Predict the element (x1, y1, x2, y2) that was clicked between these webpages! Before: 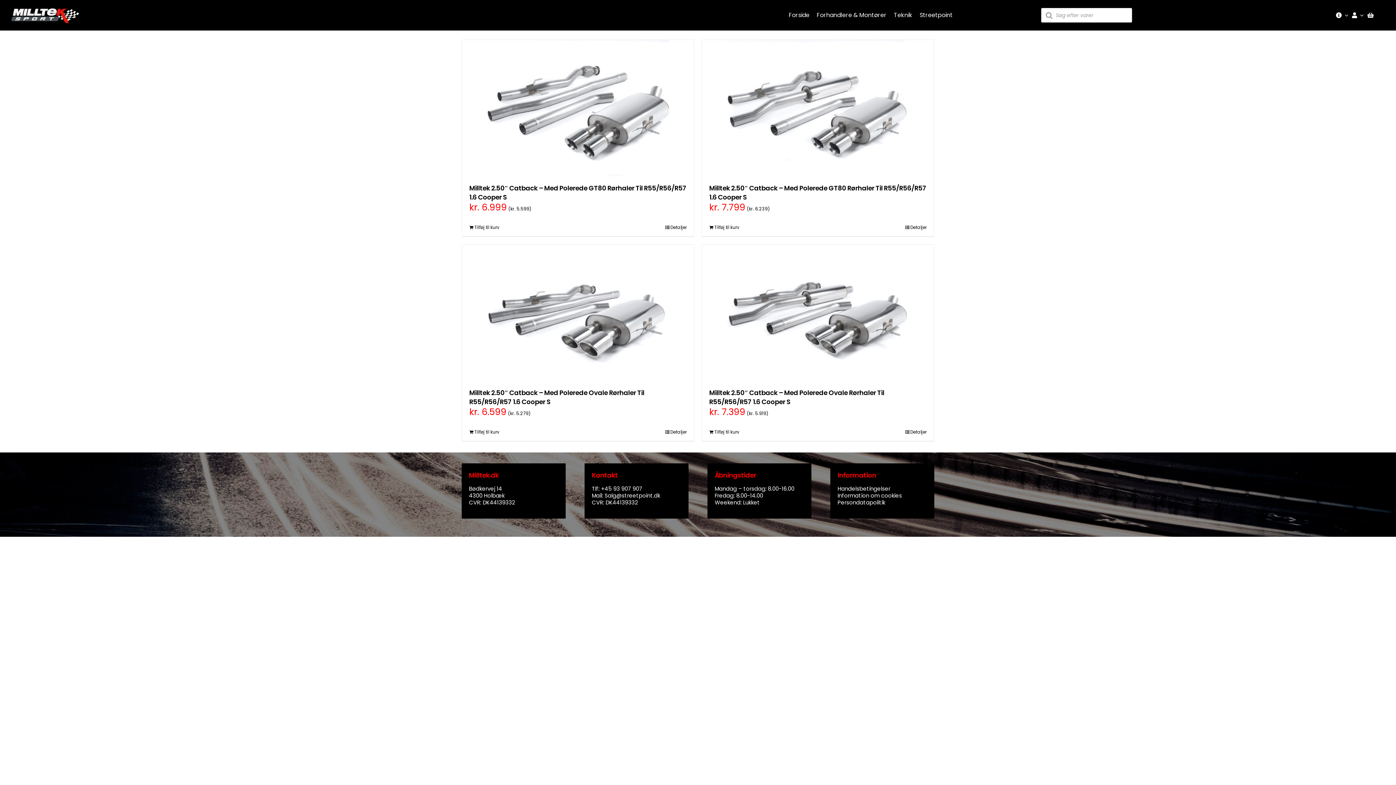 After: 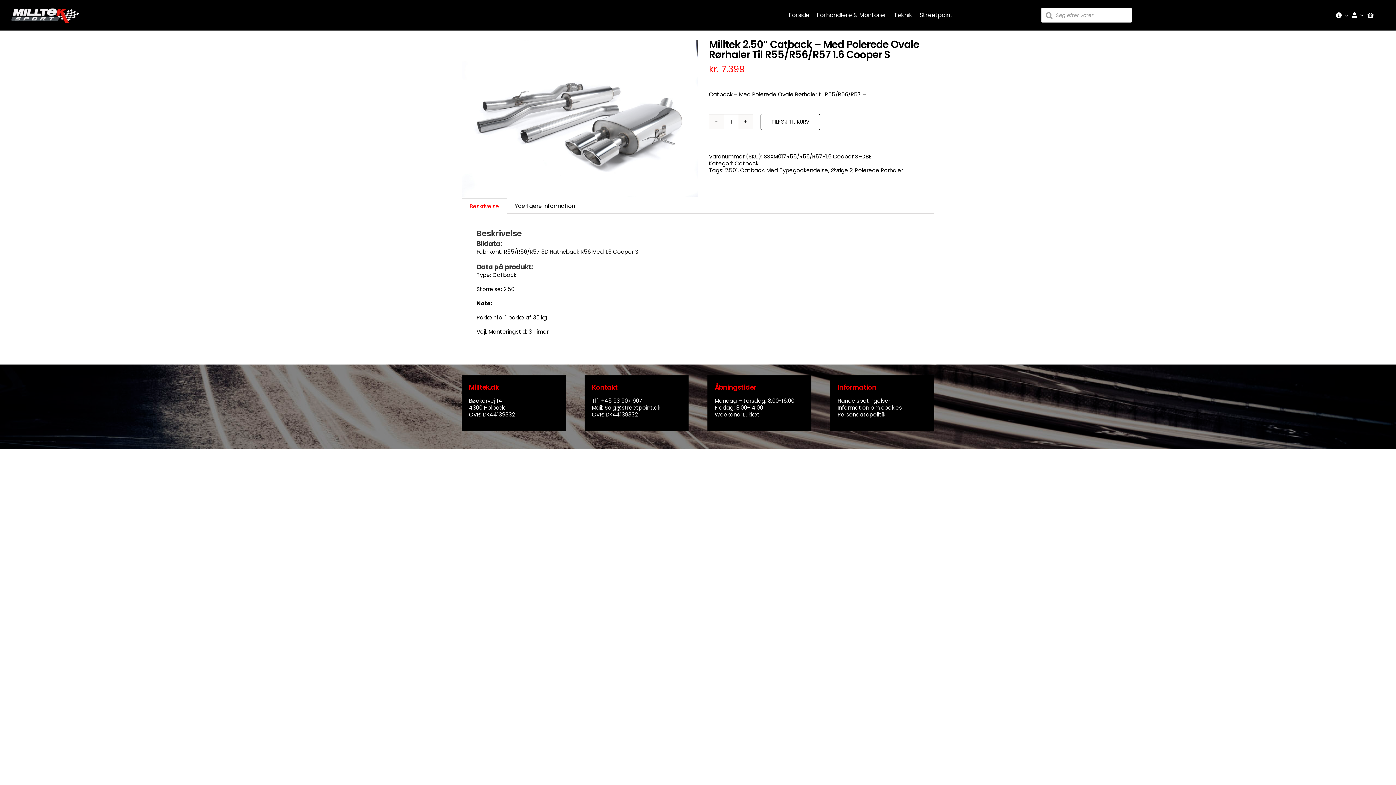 Action: bbox: (702, 244, 934, 381) label: Milltek 2.50″ Catback –  Med Polerede Ovale Rørhaler Til R55/R56/R57  1.6 Cooper S